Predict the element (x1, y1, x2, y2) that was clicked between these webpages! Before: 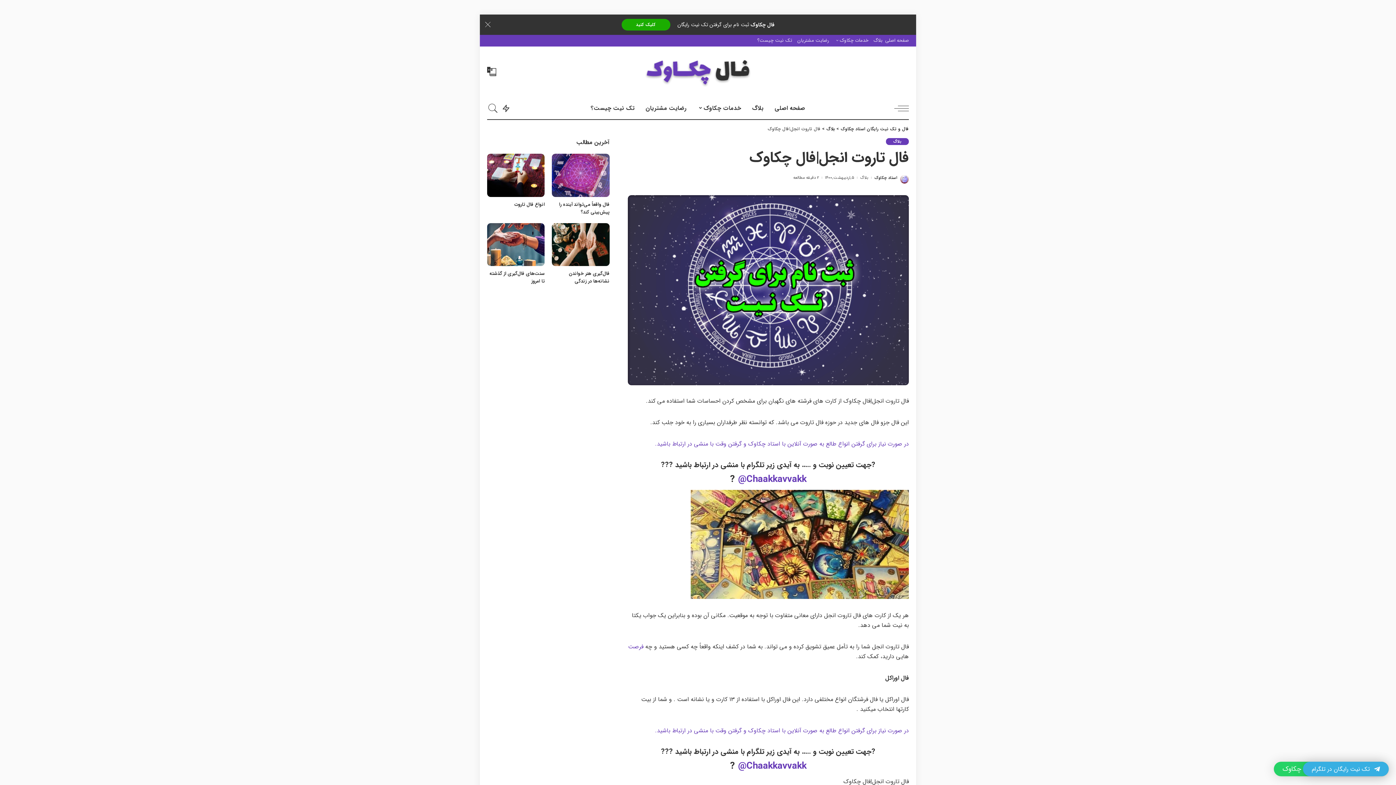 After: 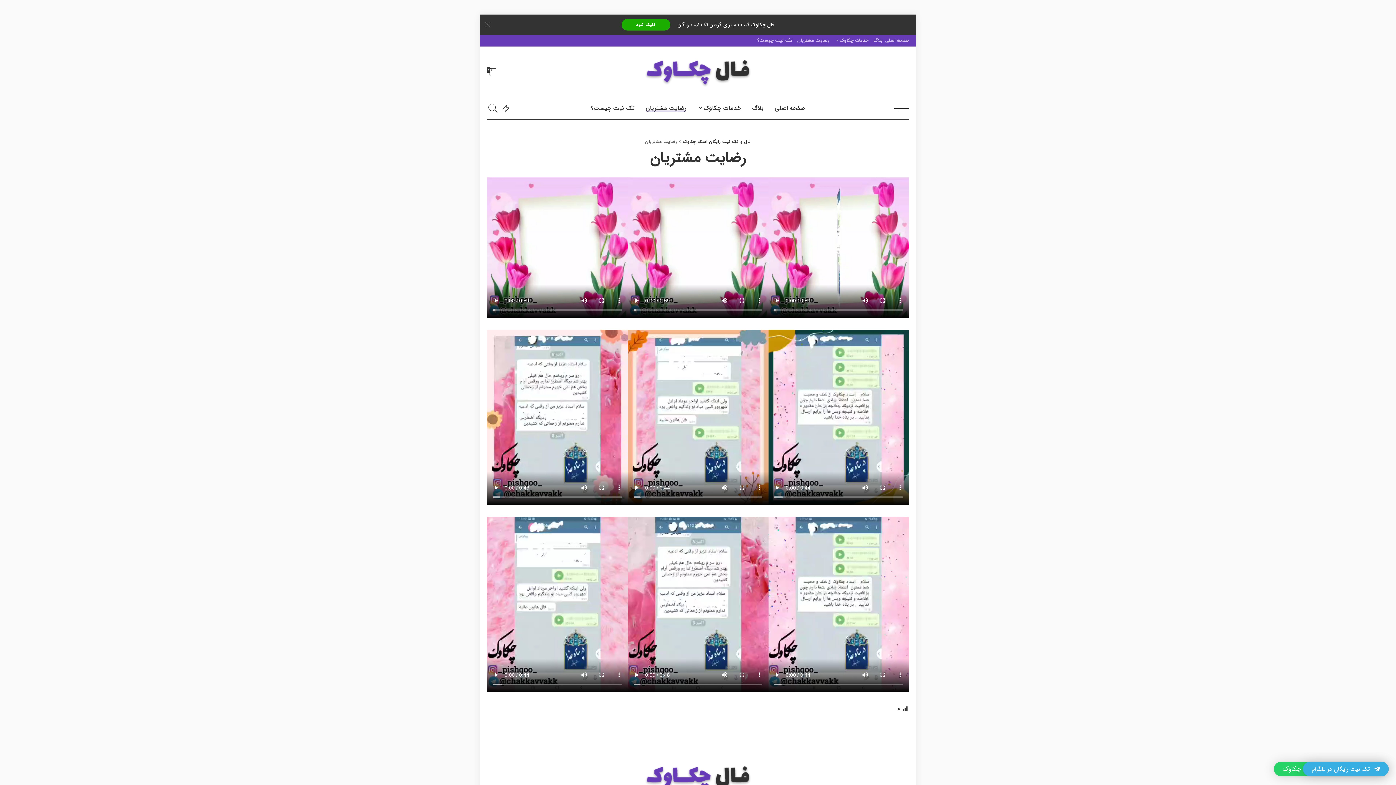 Action: label: رضایت مشتریان bbox: (794, 37, 832, 43)